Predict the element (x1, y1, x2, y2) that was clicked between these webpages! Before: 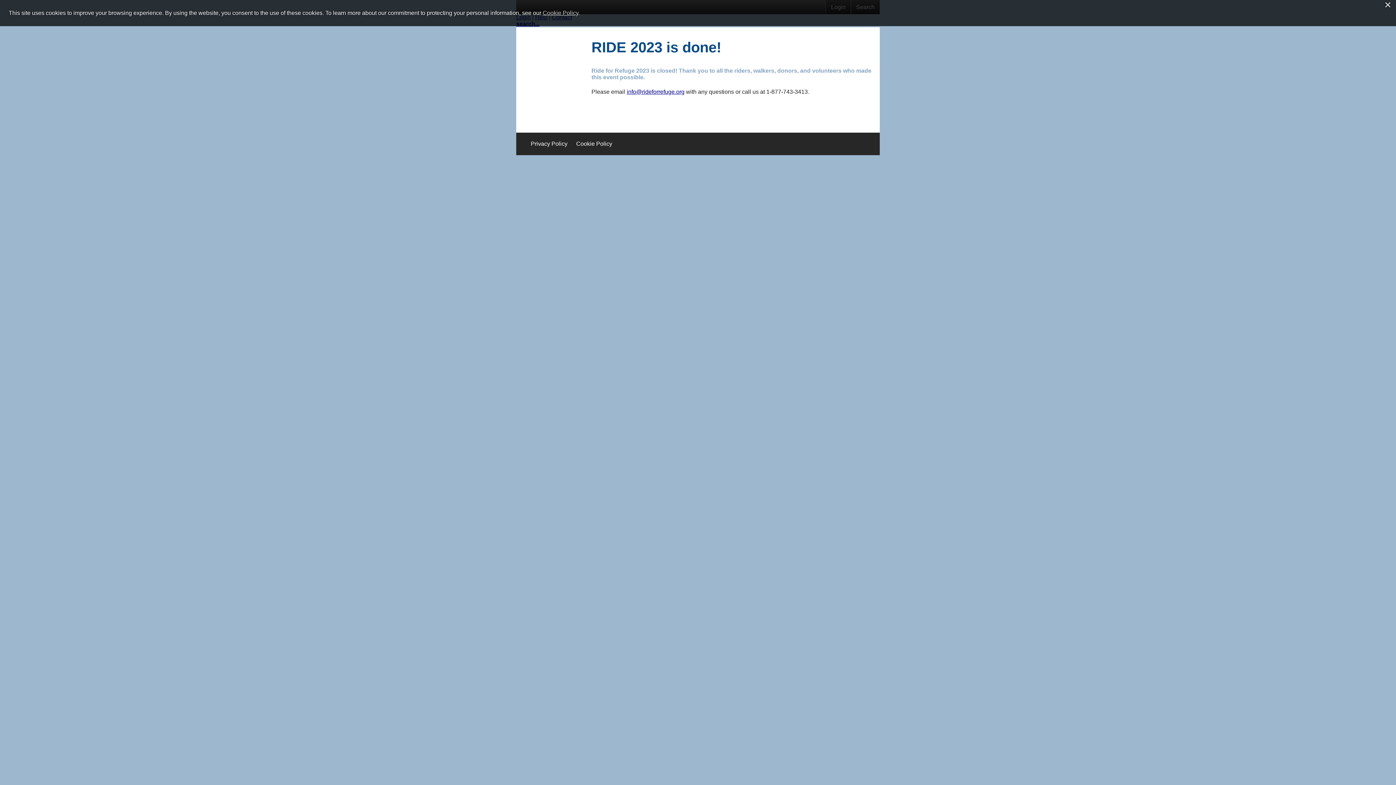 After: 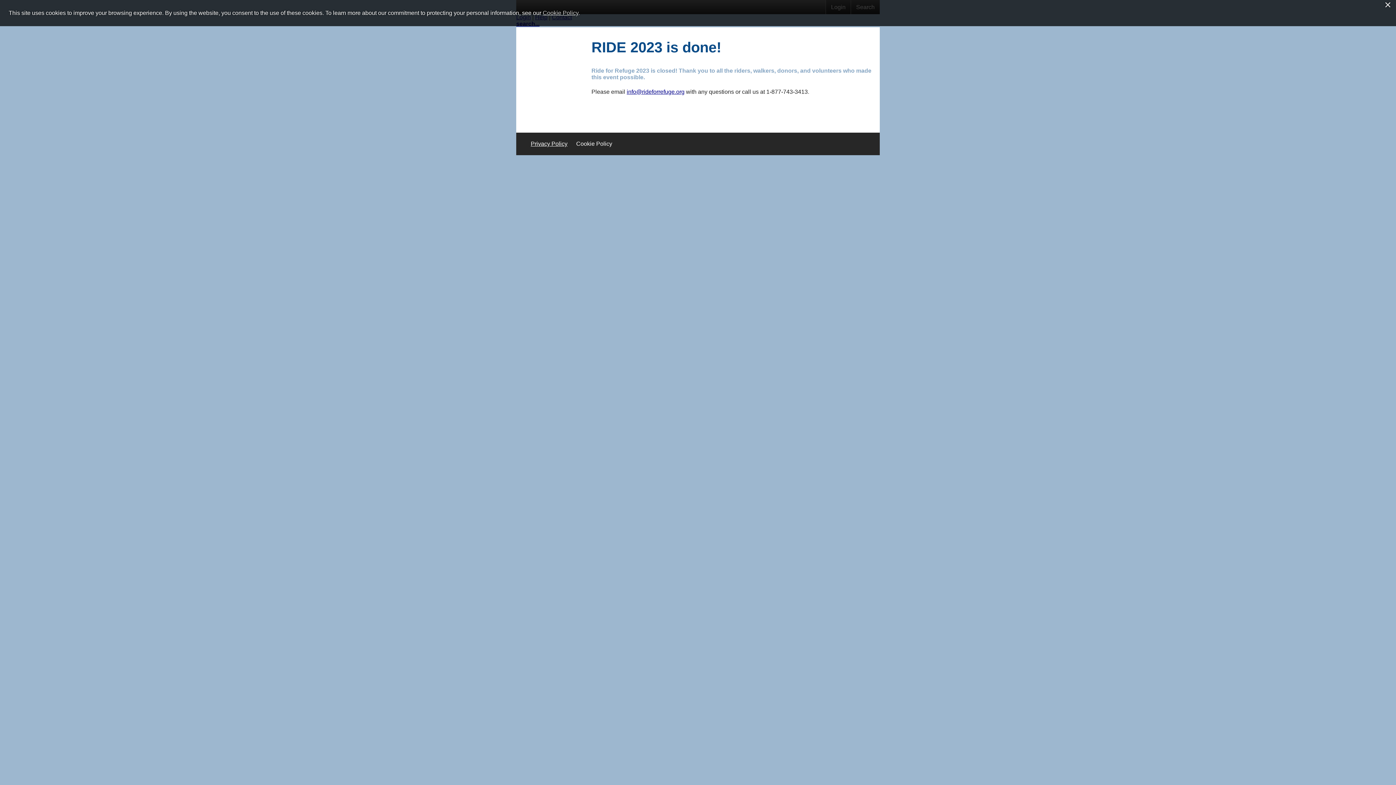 Action: label: Privacy Policy bbox: (530, 140, 567, 146)